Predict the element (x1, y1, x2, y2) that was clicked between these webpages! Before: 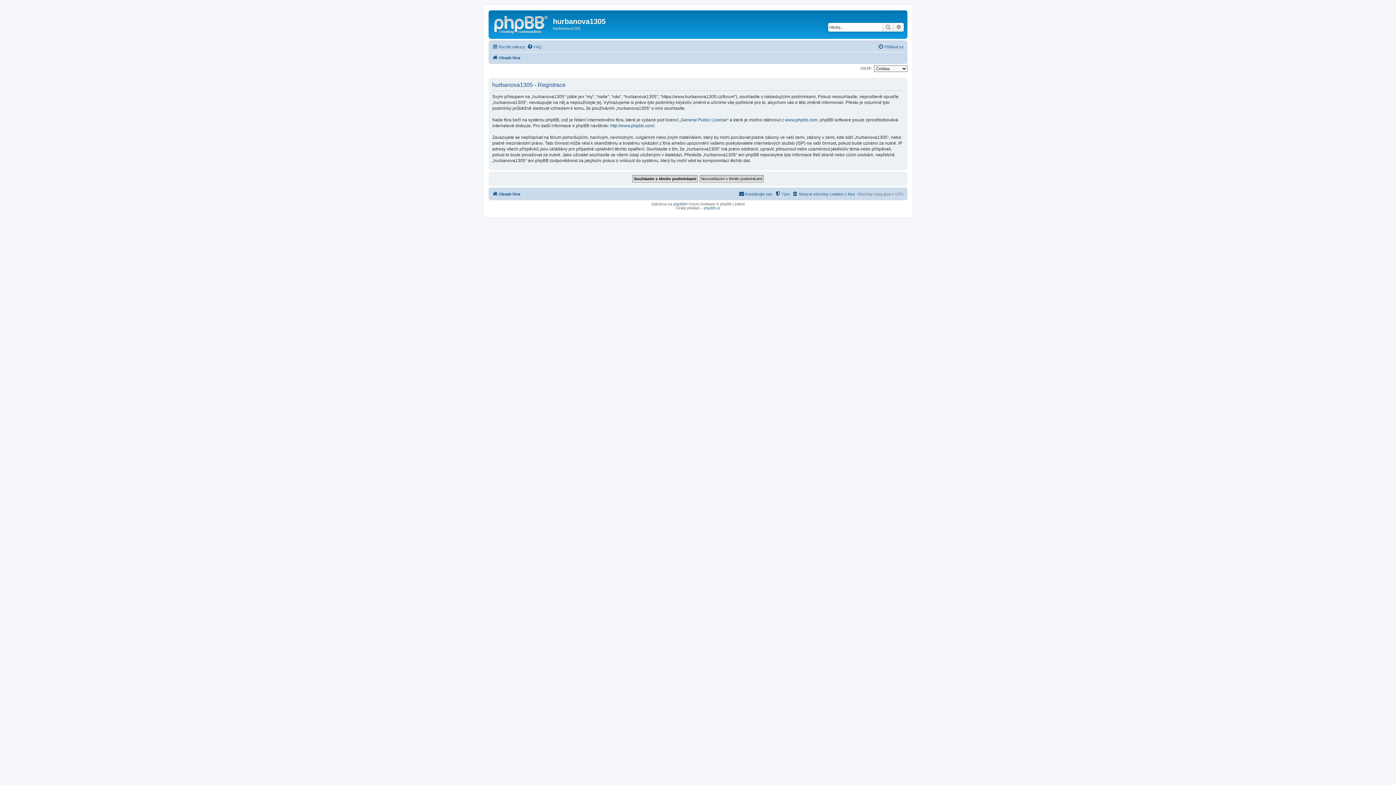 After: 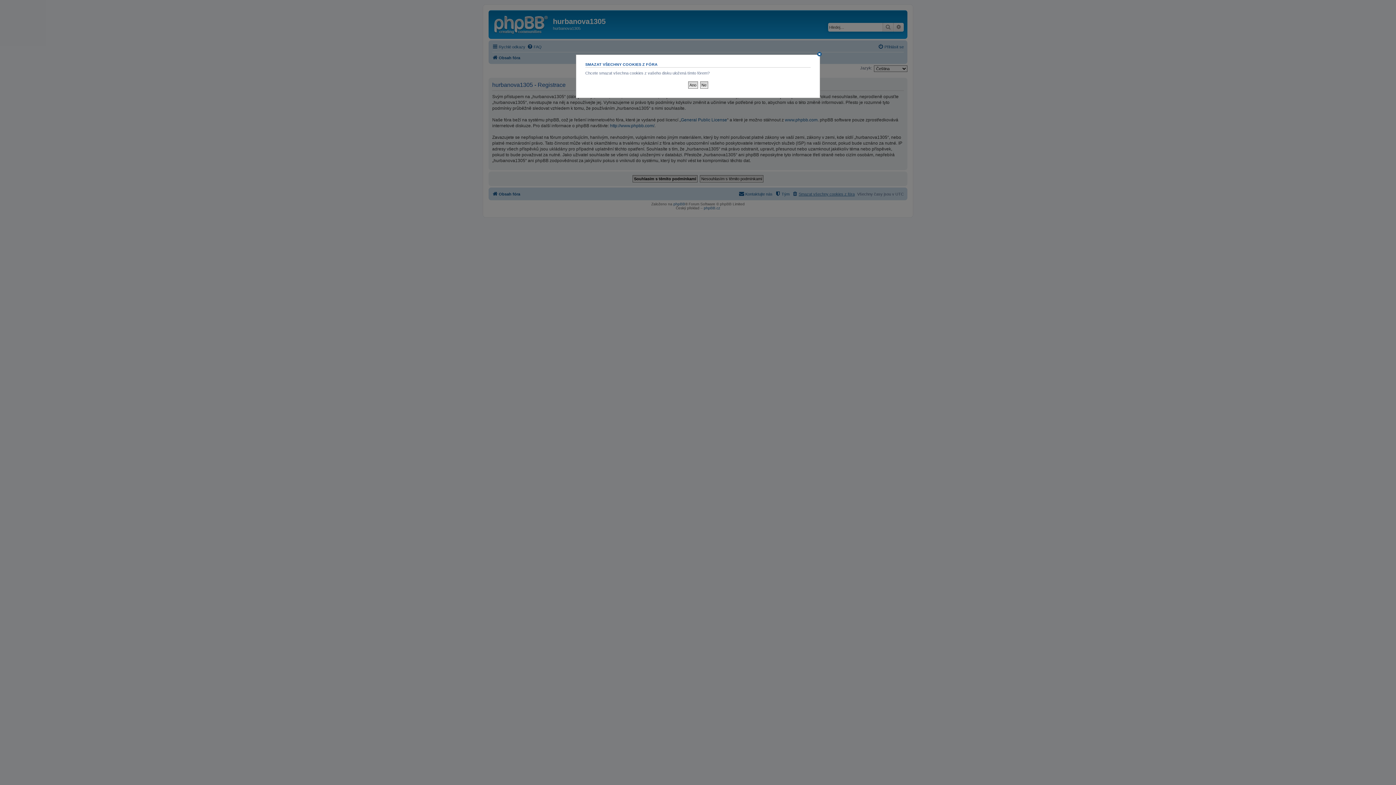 Action: label: Smazat všechny cookies z fóra bbox: (792, 189, 854, 198)